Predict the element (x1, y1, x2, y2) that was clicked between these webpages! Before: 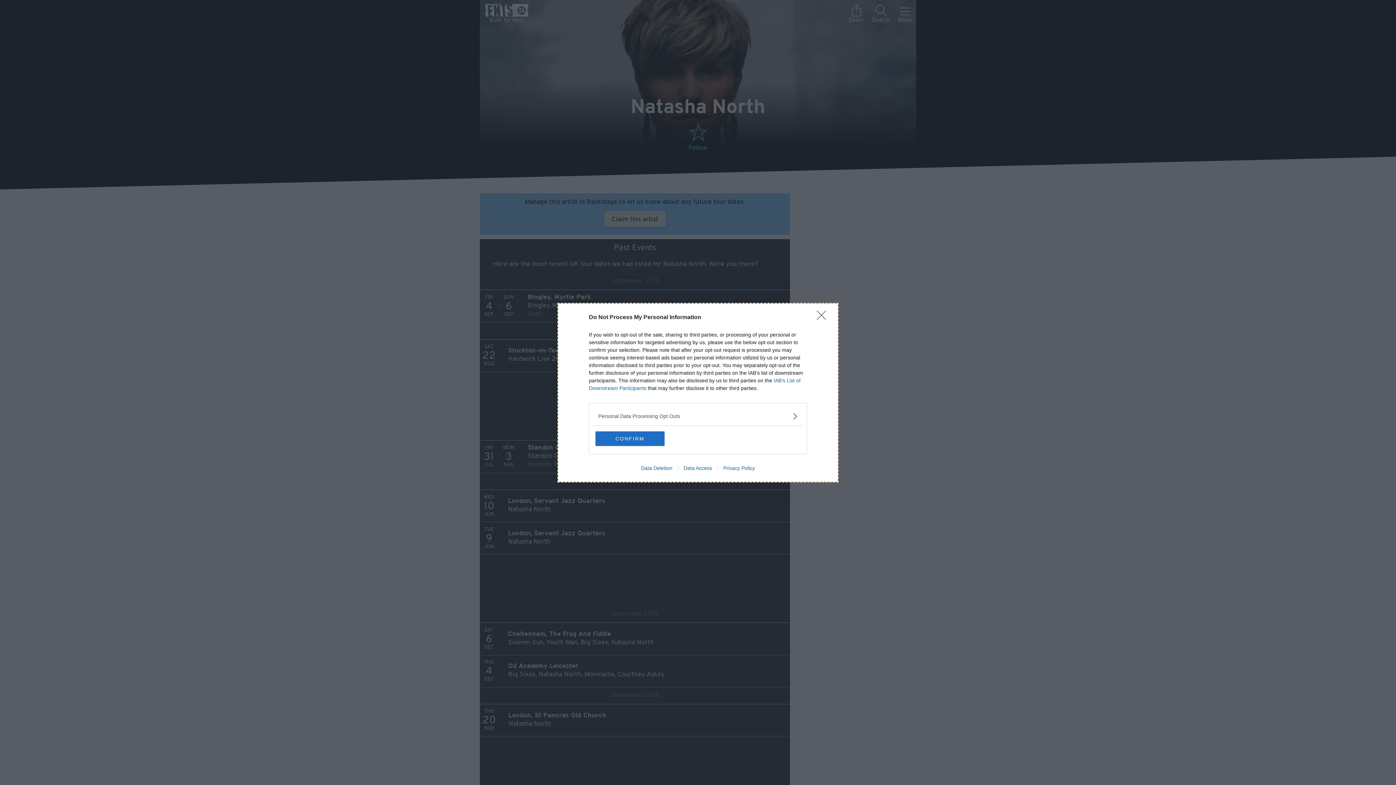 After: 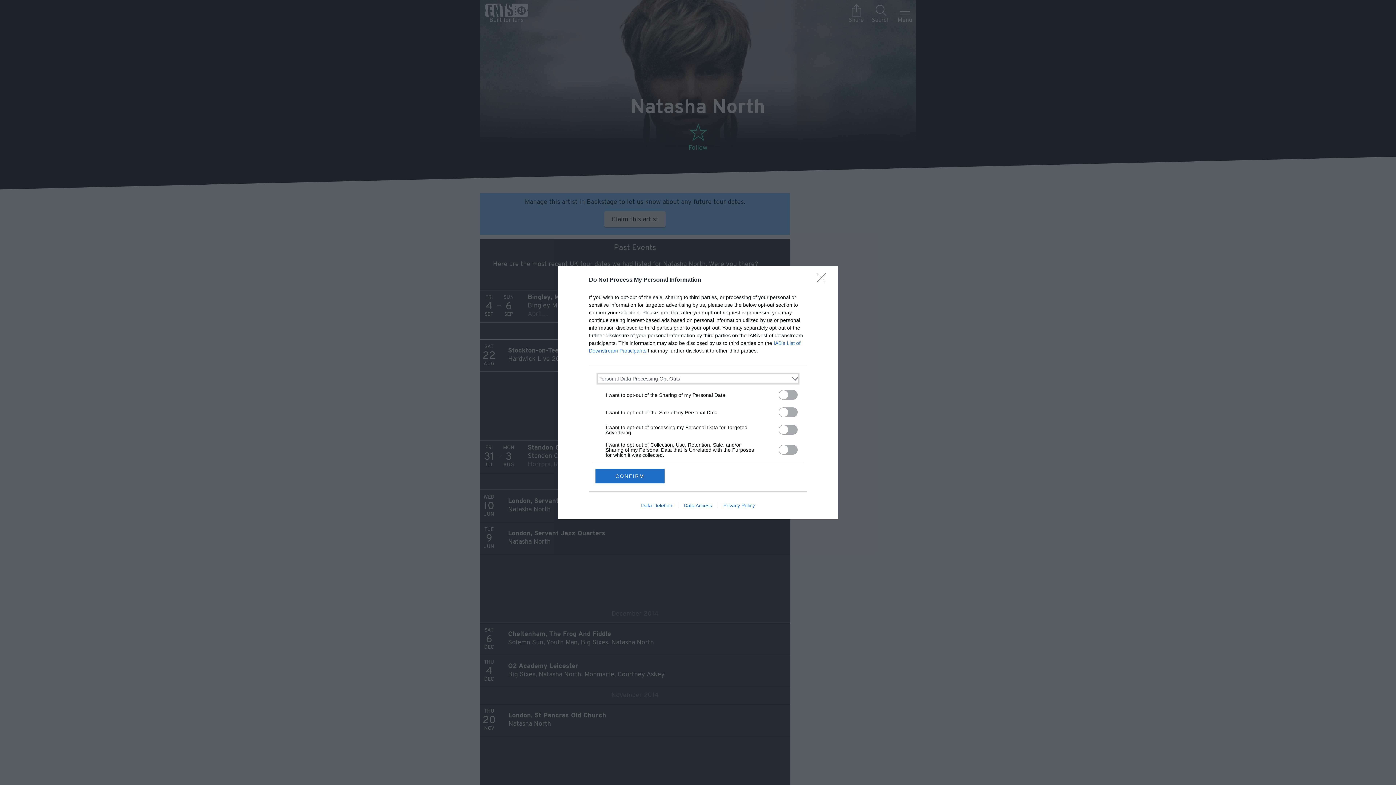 Action: bbox: (598, 412, 797, 420) label: Opt-Outs